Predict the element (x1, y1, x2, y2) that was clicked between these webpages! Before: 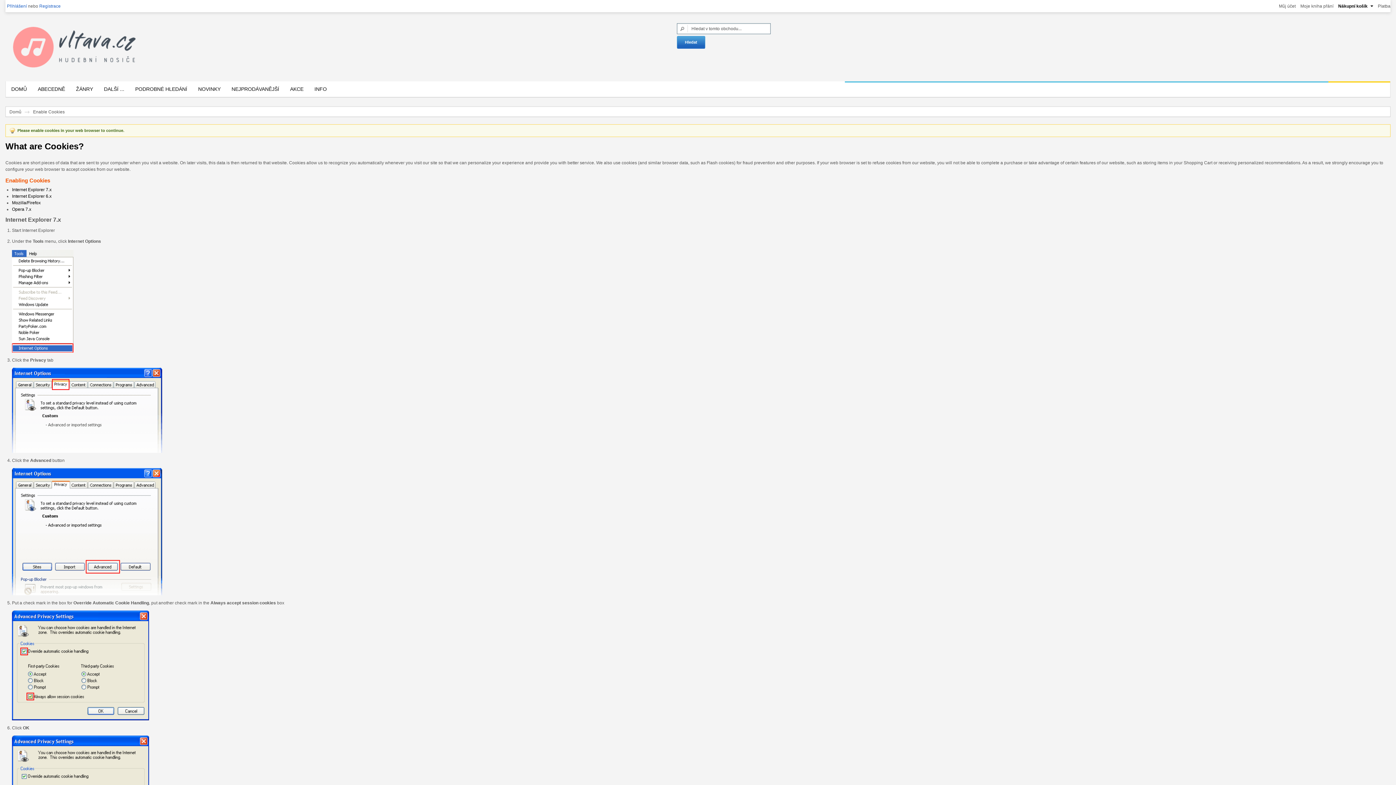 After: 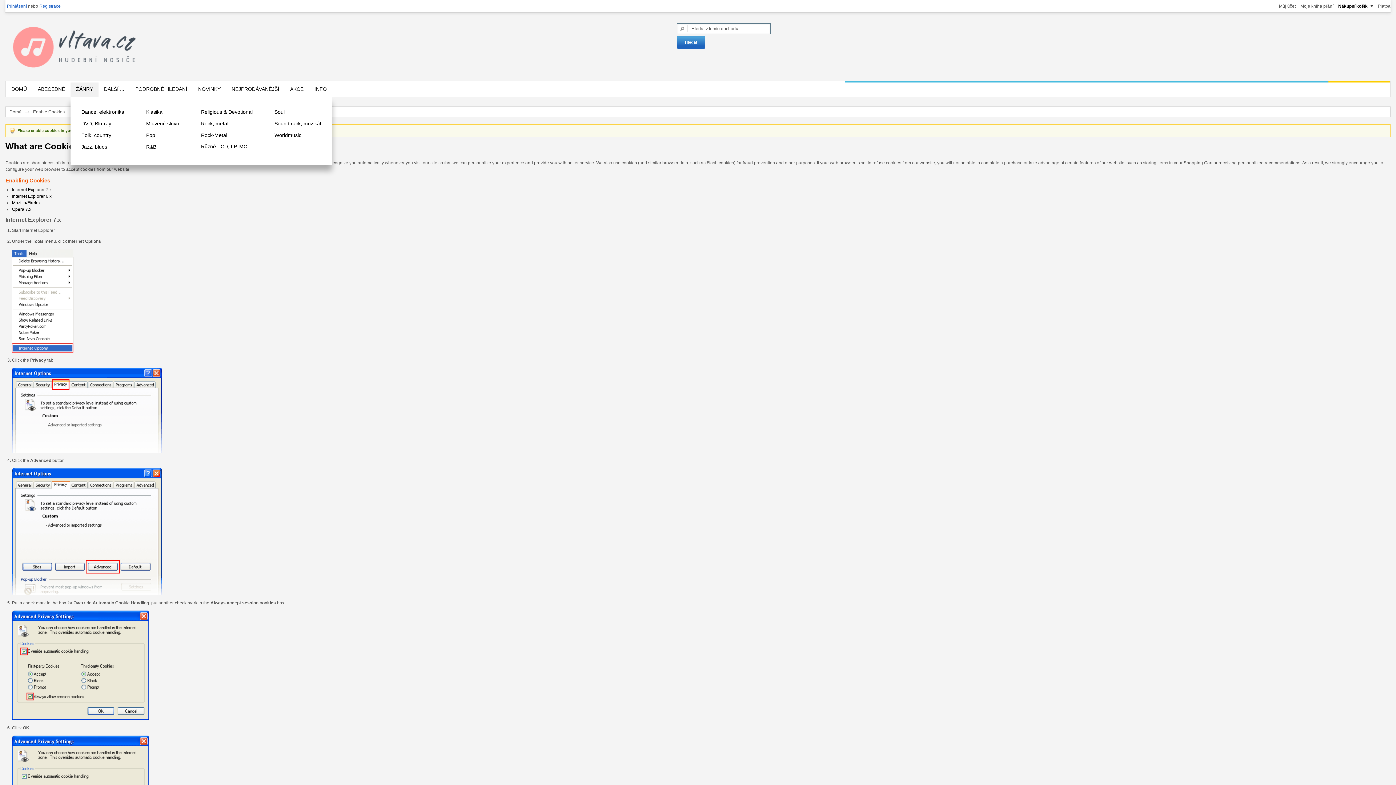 Action: bbox: (70, 82, 98, 97) label: ŽÁNRY